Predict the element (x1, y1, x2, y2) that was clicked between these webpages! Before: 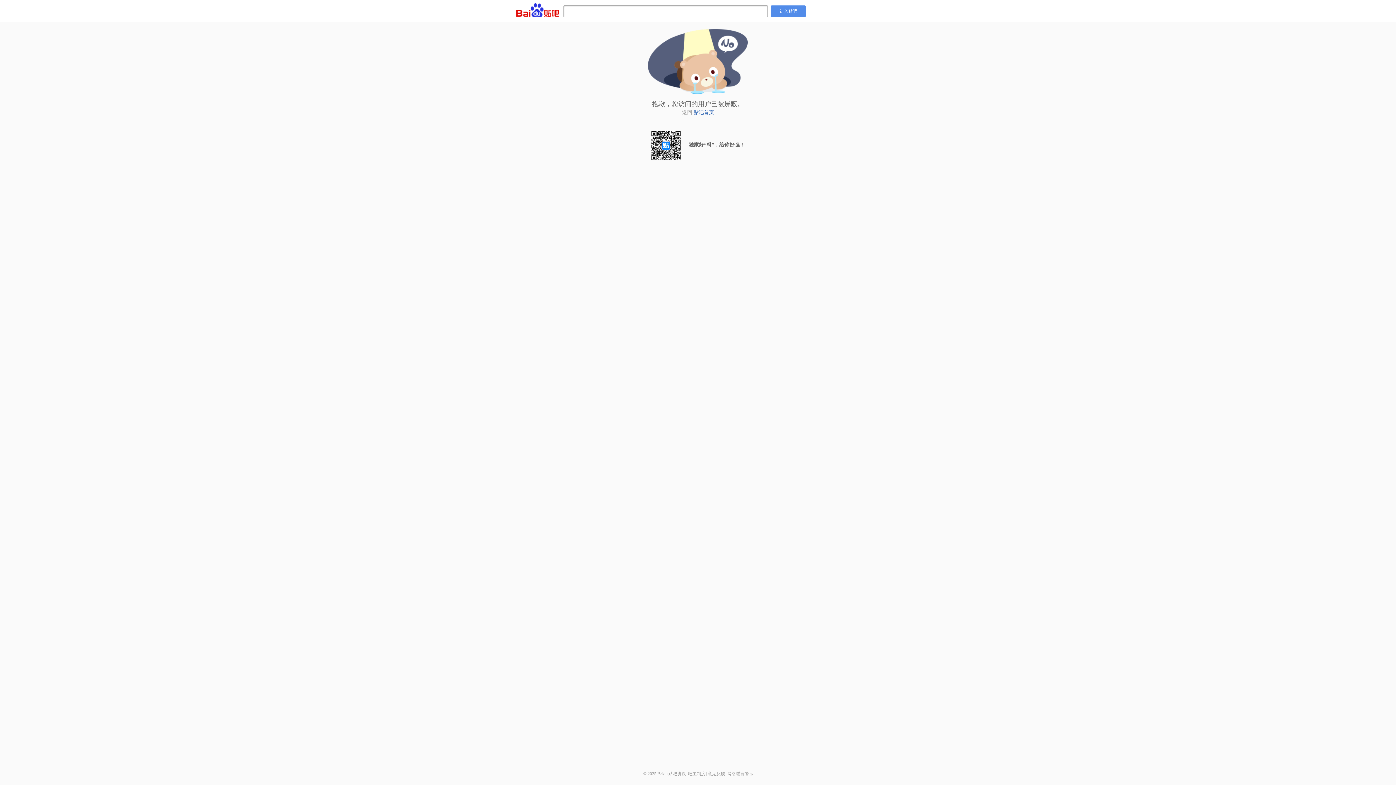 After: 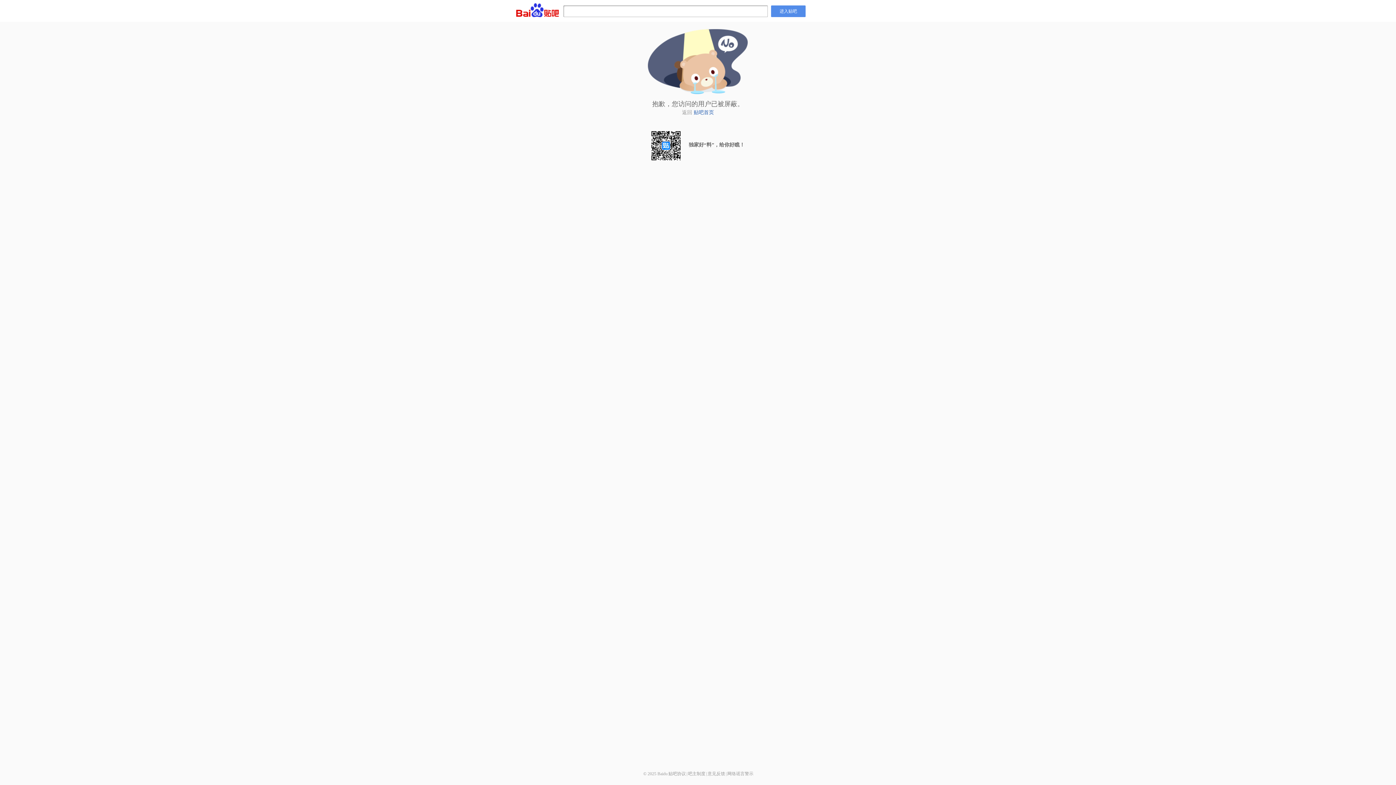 Action: bbox: (668, 771, 686, 776) label: 贴吧协议